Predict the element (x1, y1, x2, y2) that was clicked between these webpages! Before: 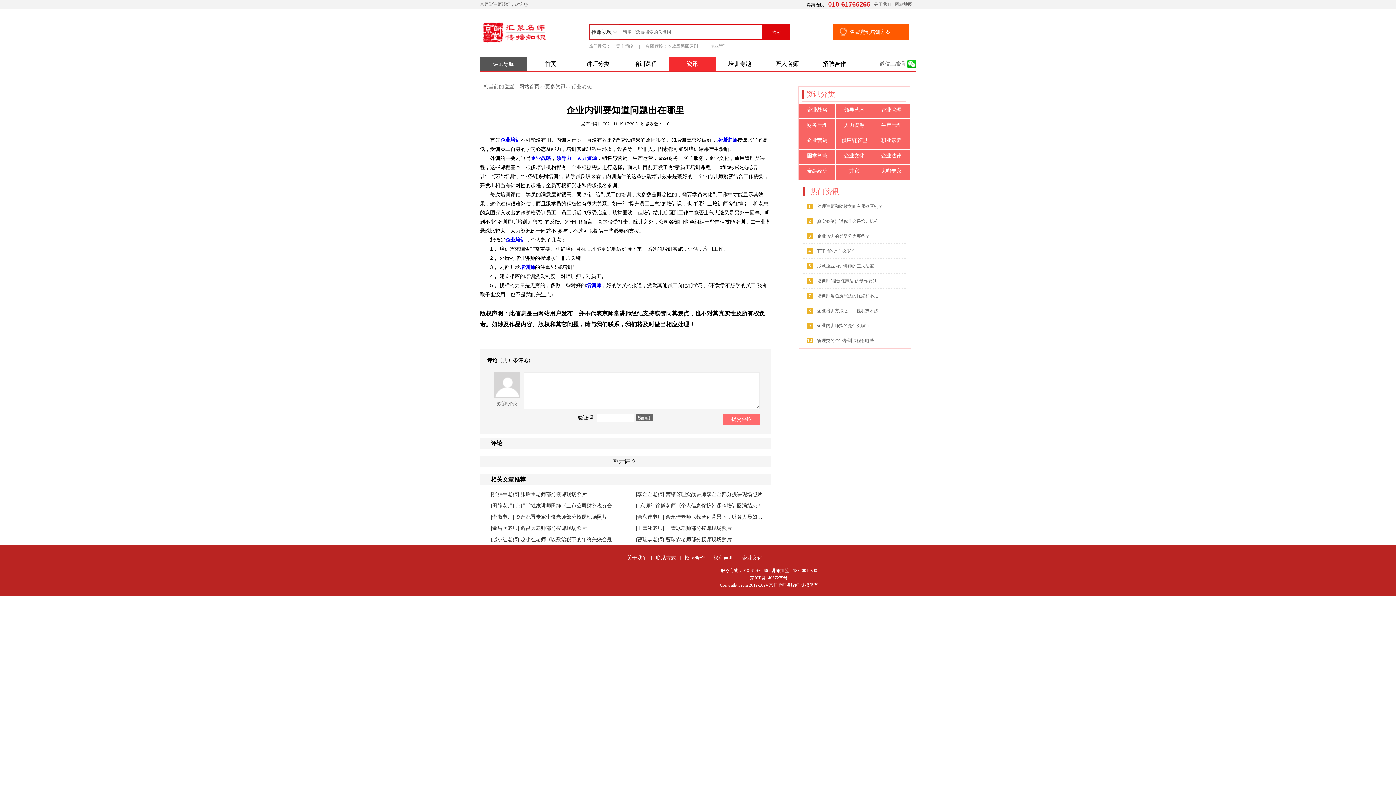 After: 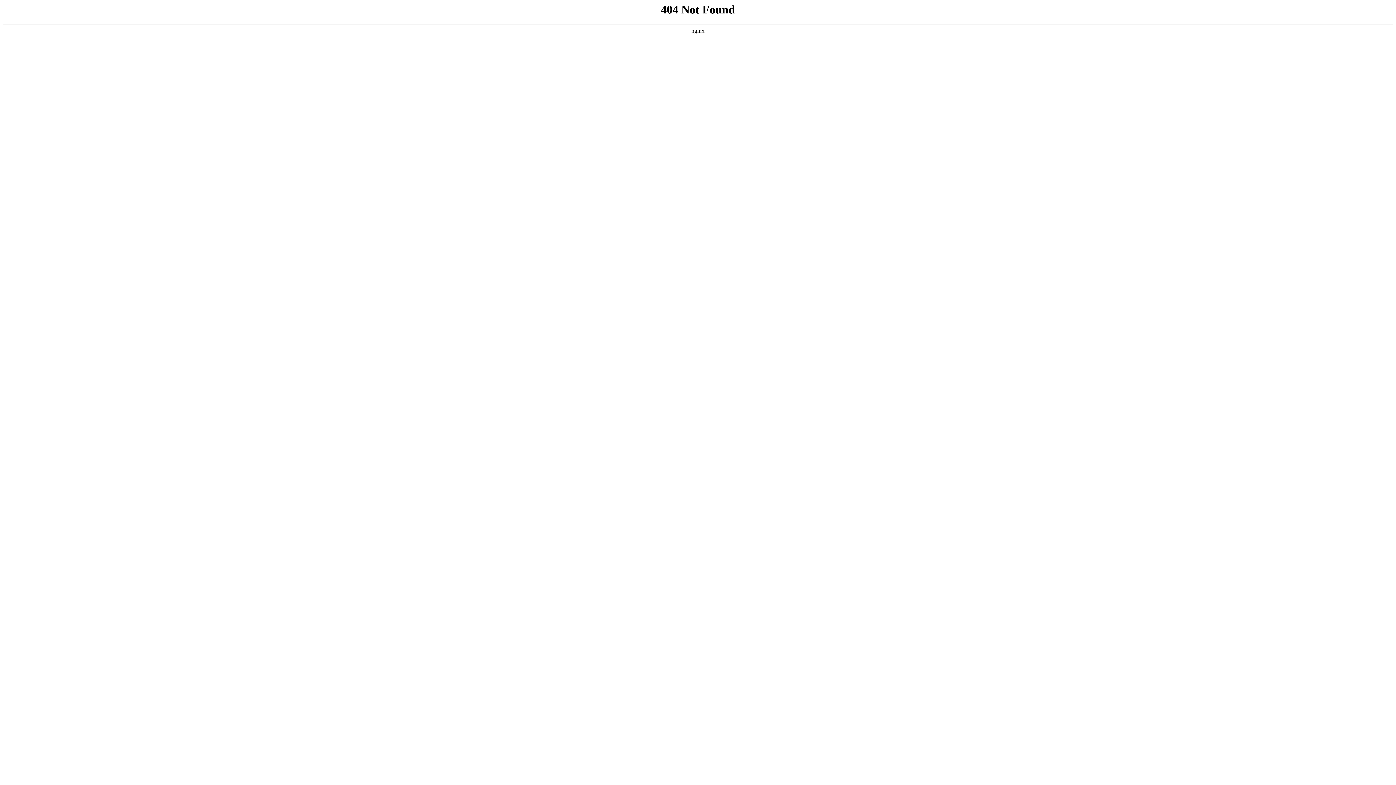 Action: bbox: (889, 214, 907, 228)